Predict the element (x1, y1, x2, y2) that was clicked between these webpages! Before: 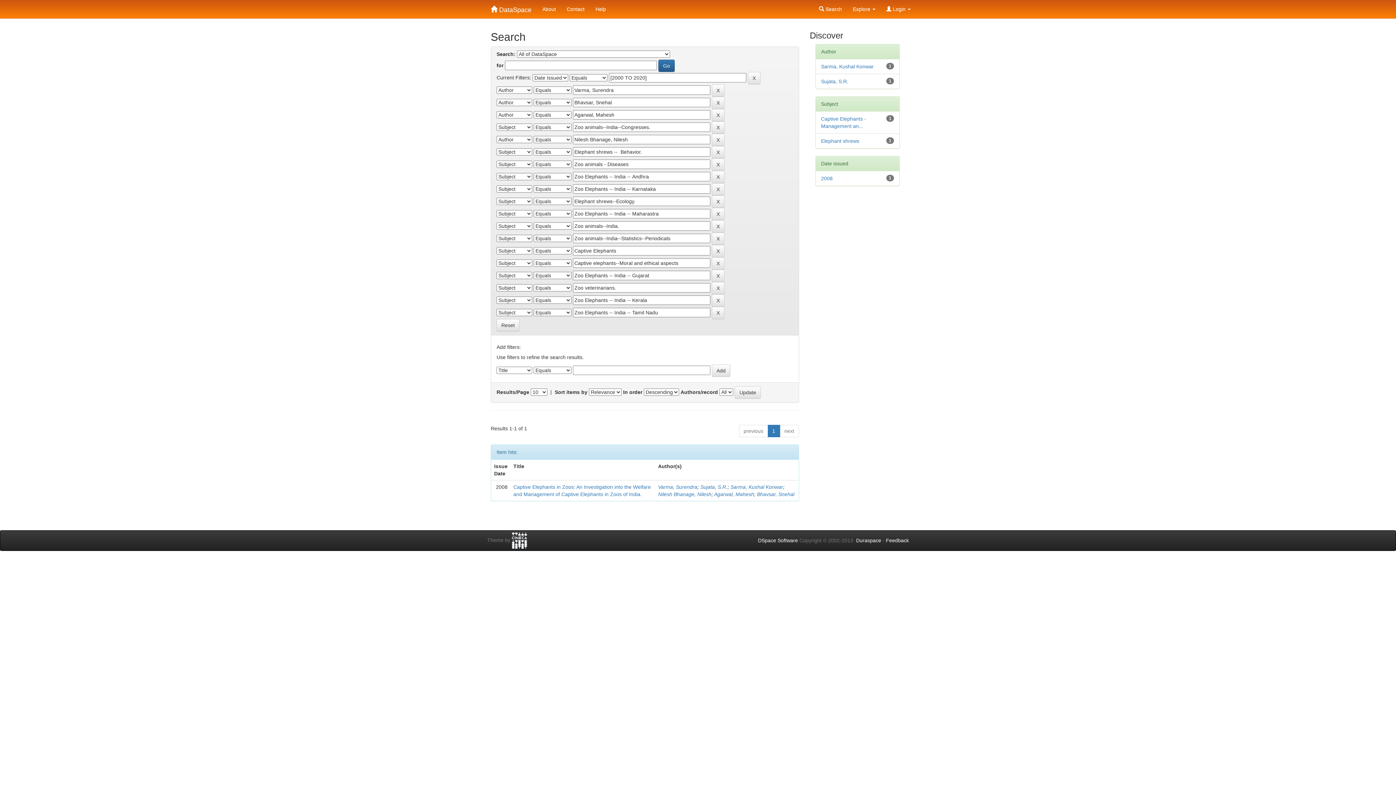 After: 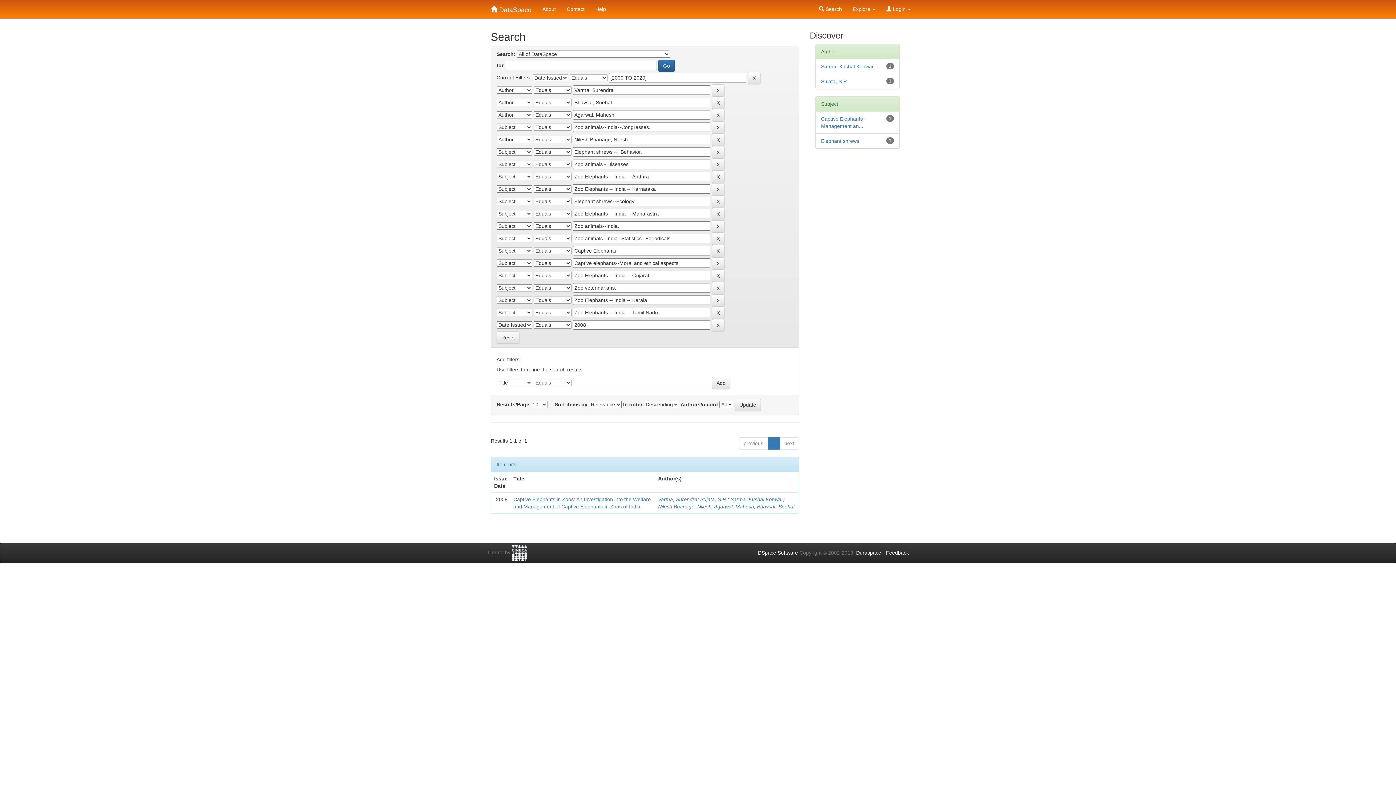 Action: bbox: (821, 175, 832, 181) label: 2008